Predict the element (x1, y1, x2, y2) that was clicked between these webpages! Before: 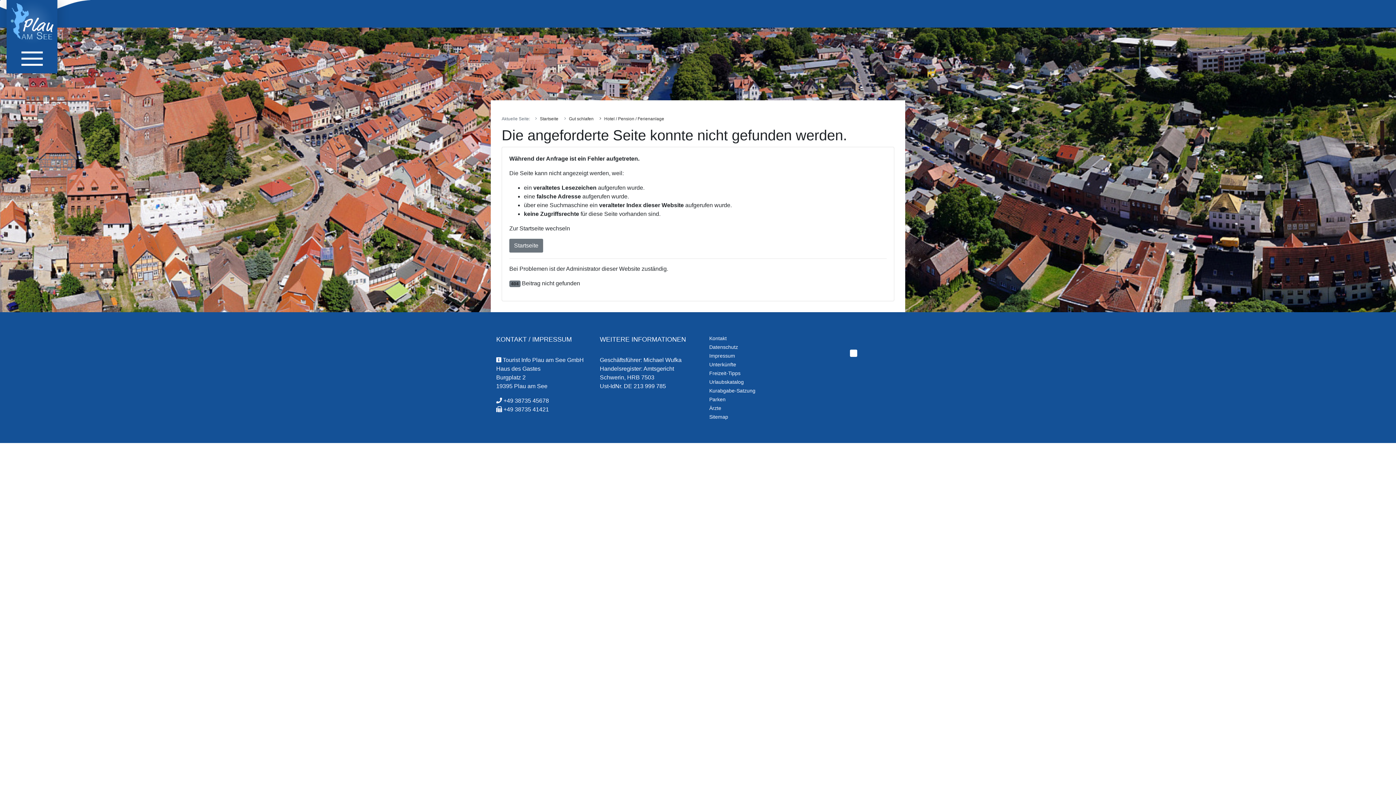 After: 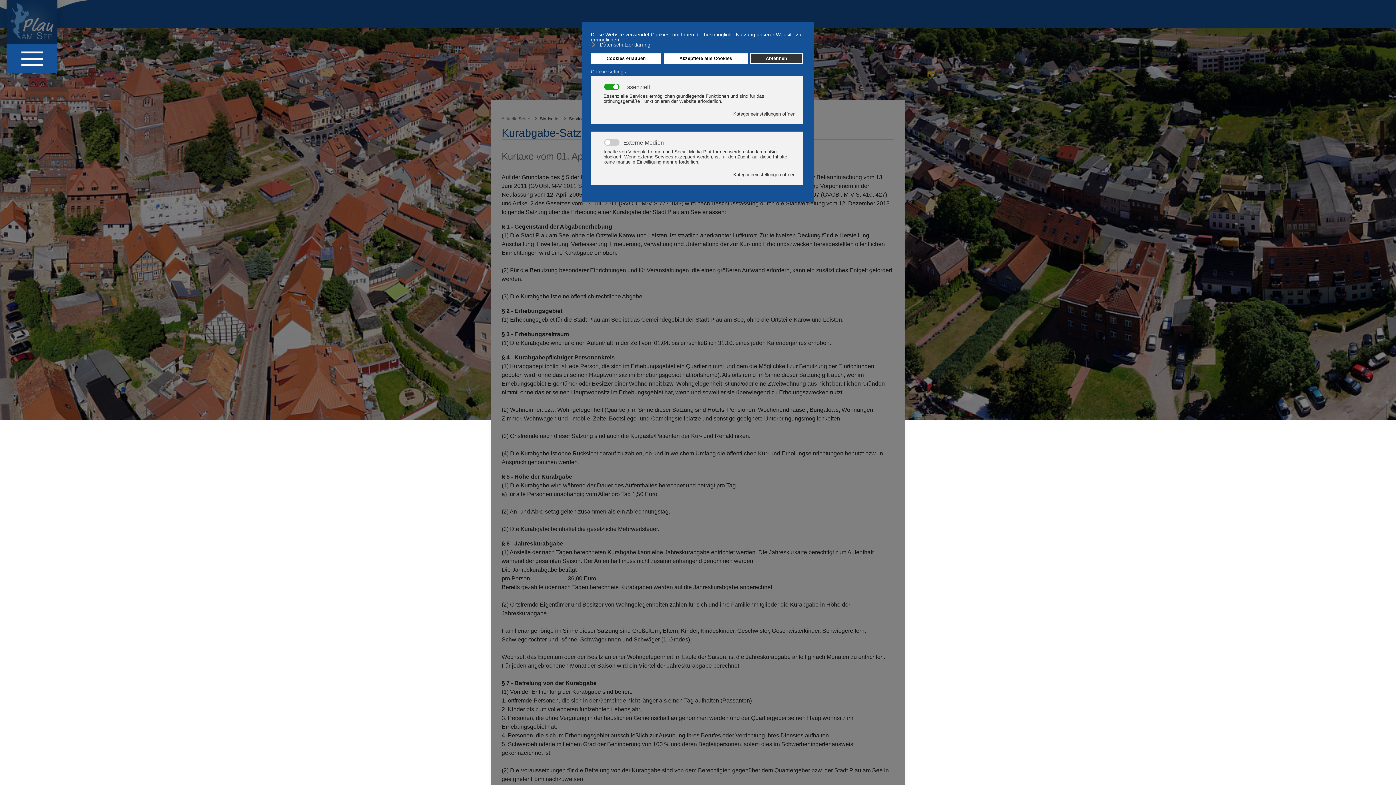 Action: label: Kurabgabe-Satzung bbox: (703, 387, 761, 394)